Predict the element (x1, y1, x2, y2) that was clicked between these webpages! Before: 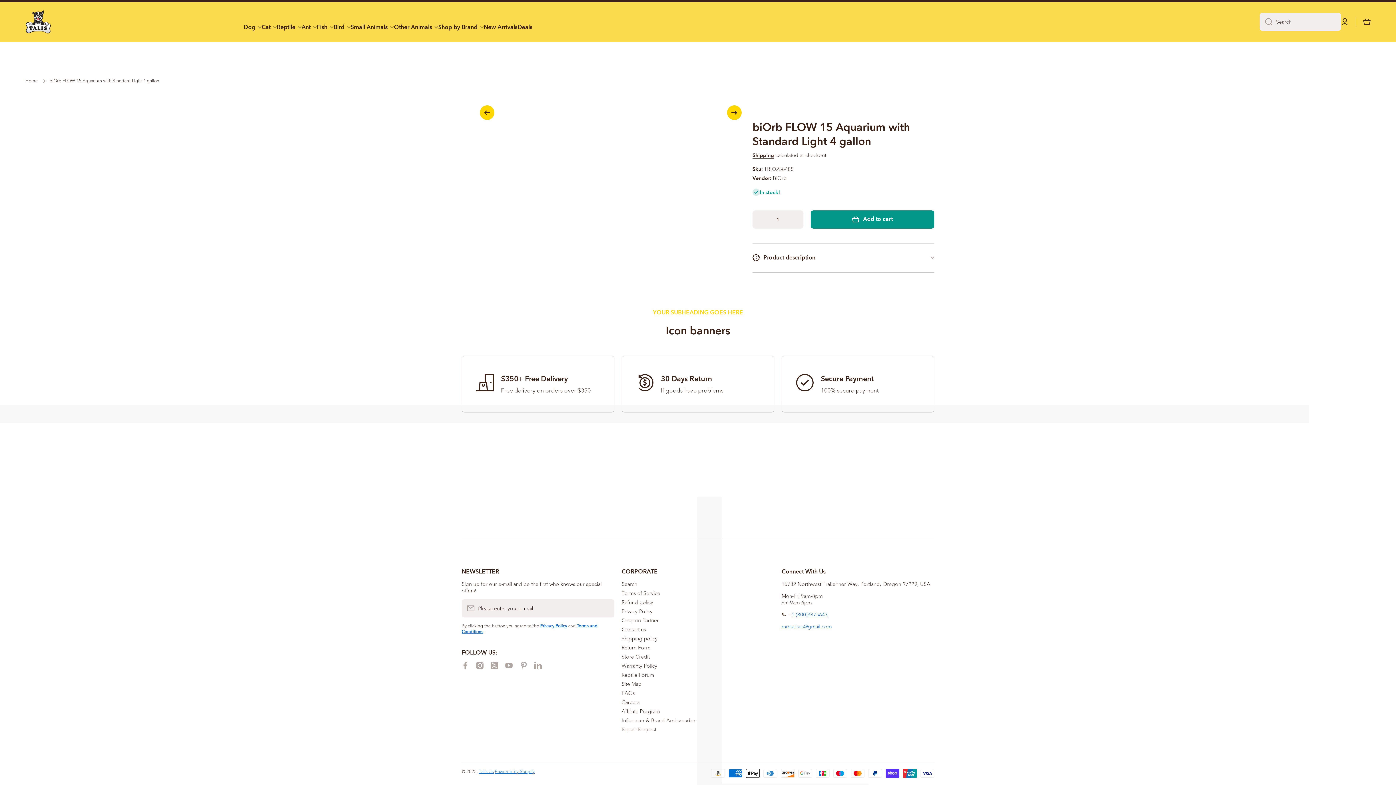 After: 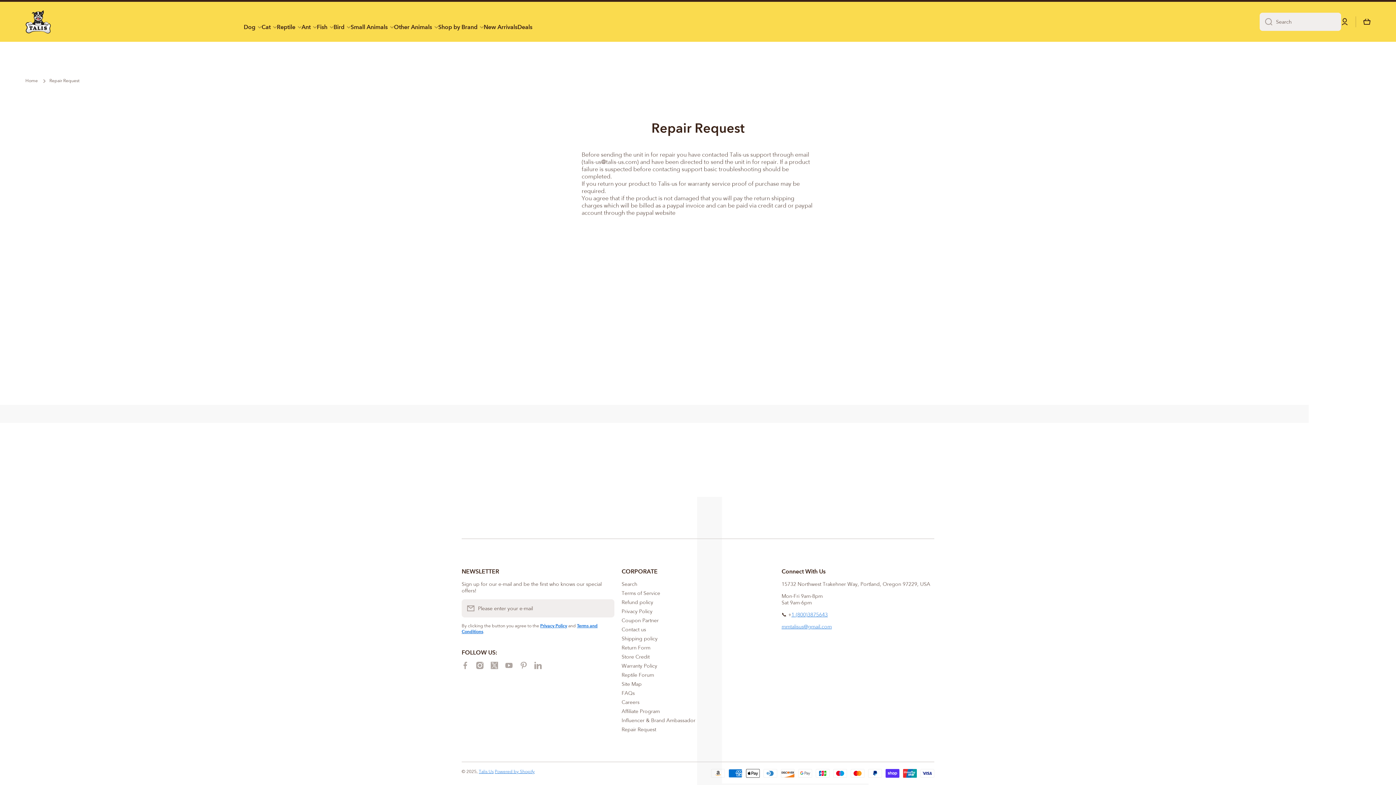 Action: bbox: (621, 724, 656, 733) label: Repair Request